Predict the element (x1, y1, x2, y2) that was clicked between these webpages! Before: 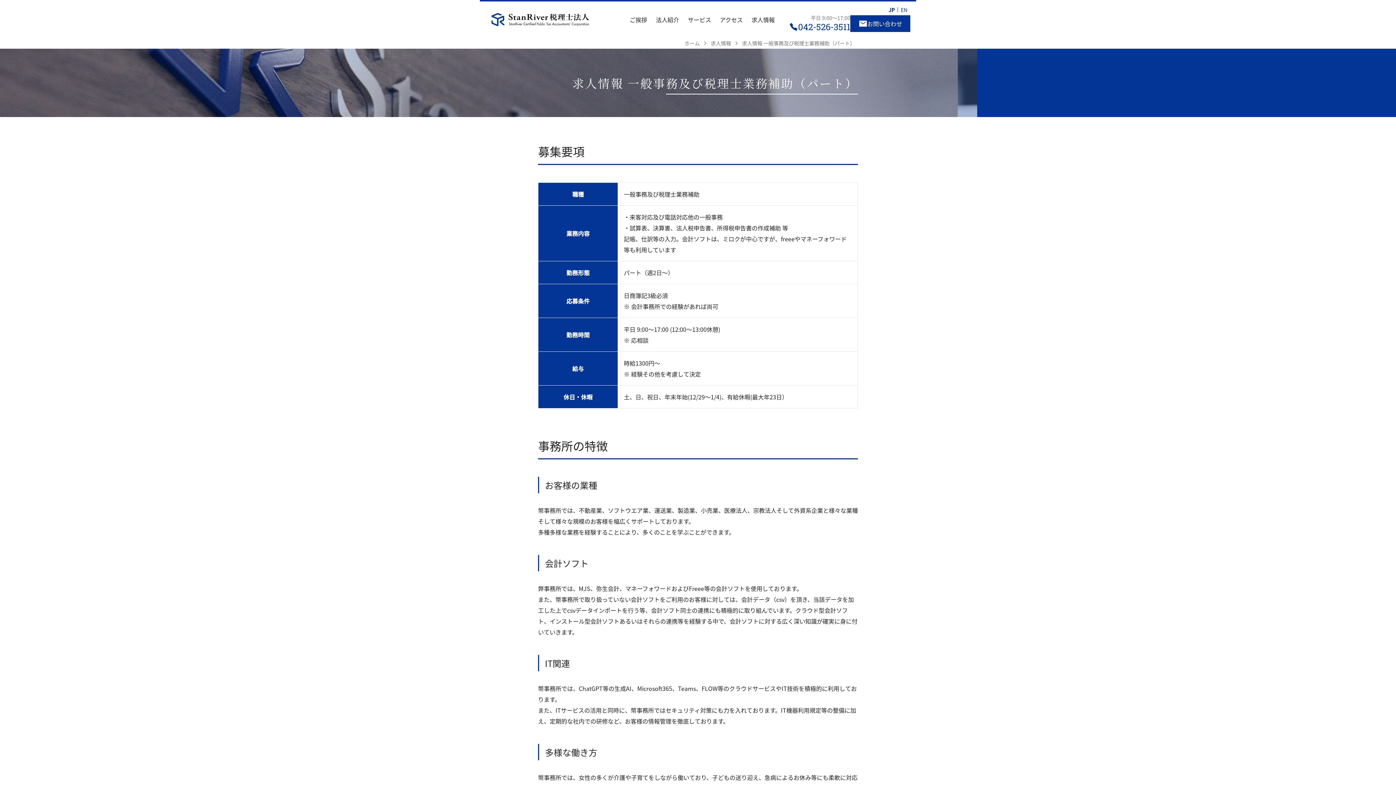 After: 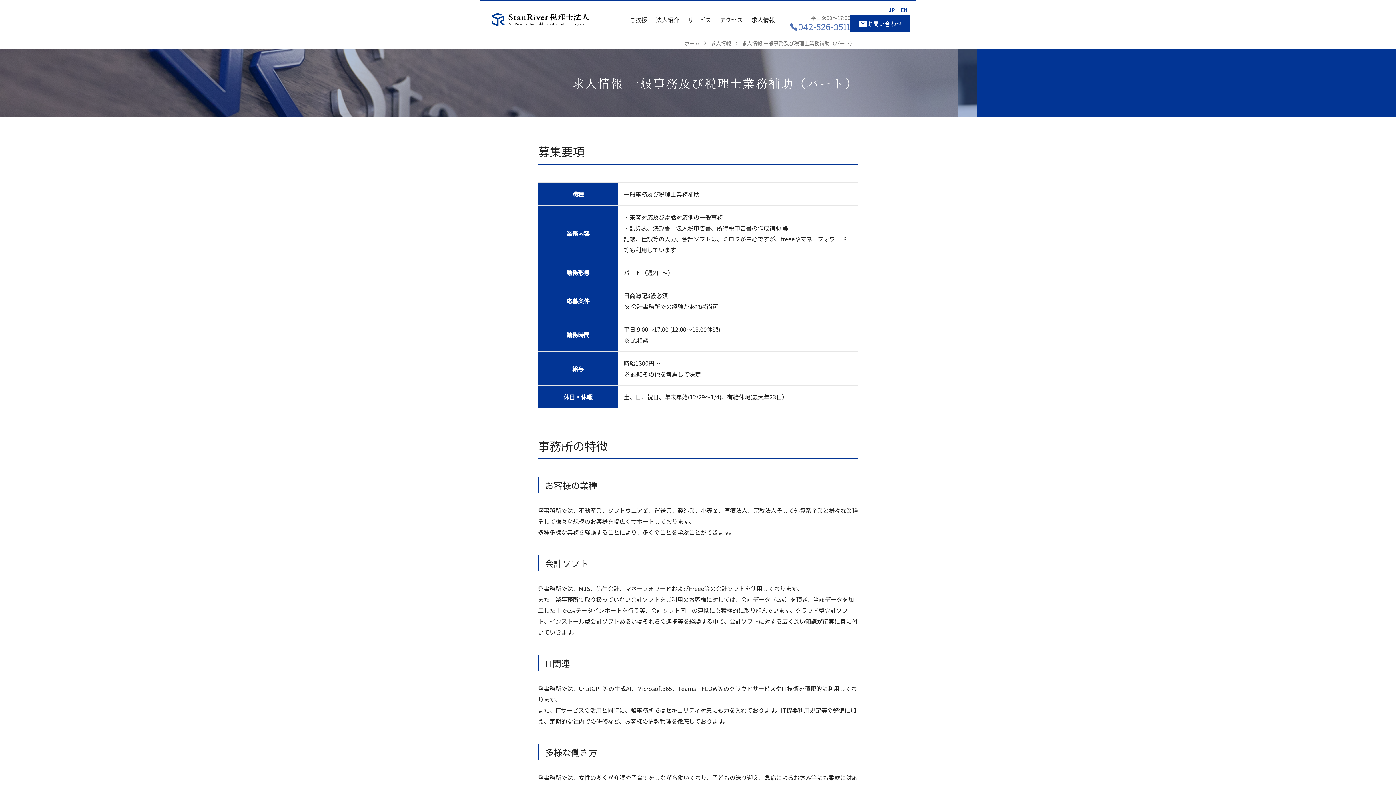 Action: label: 042-526-3511 bbox: (789, 21, 850, 32)